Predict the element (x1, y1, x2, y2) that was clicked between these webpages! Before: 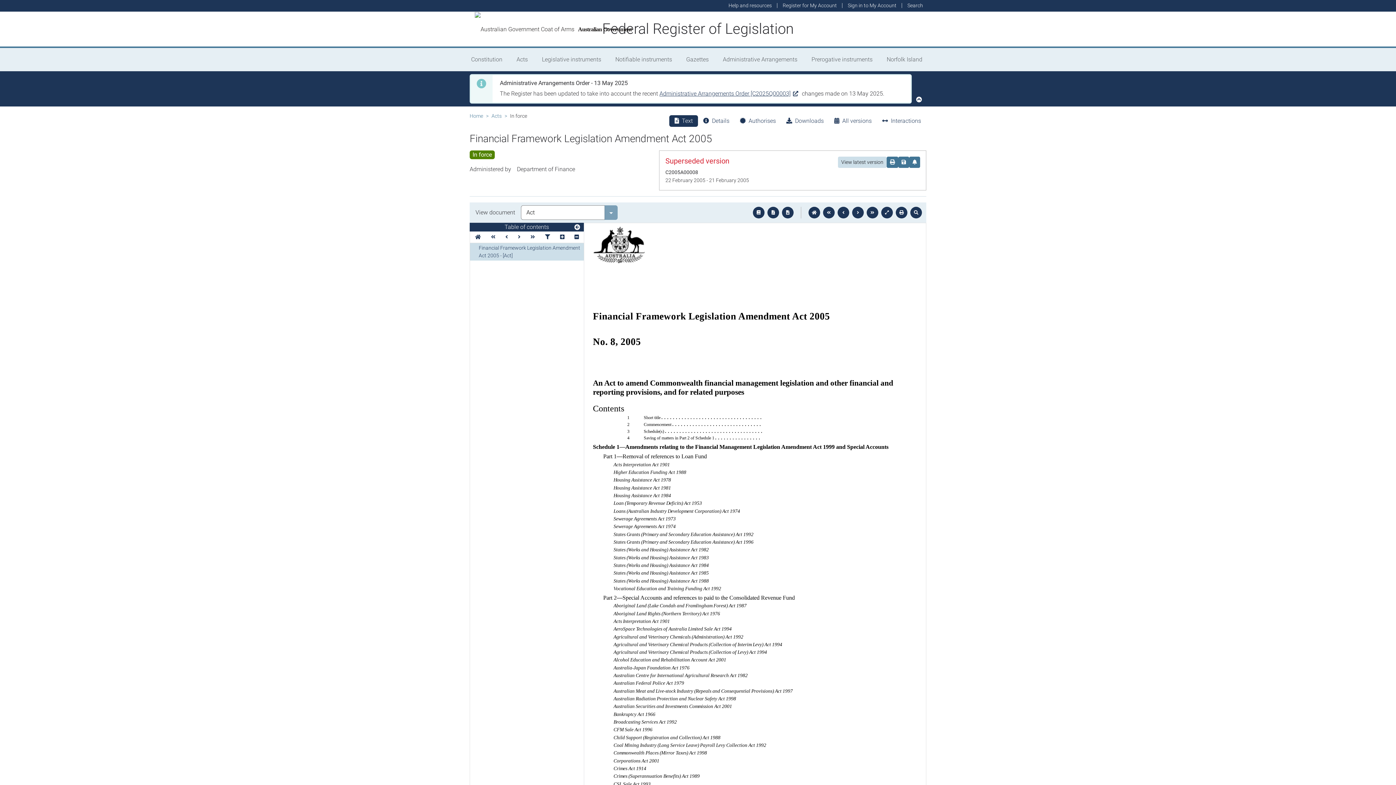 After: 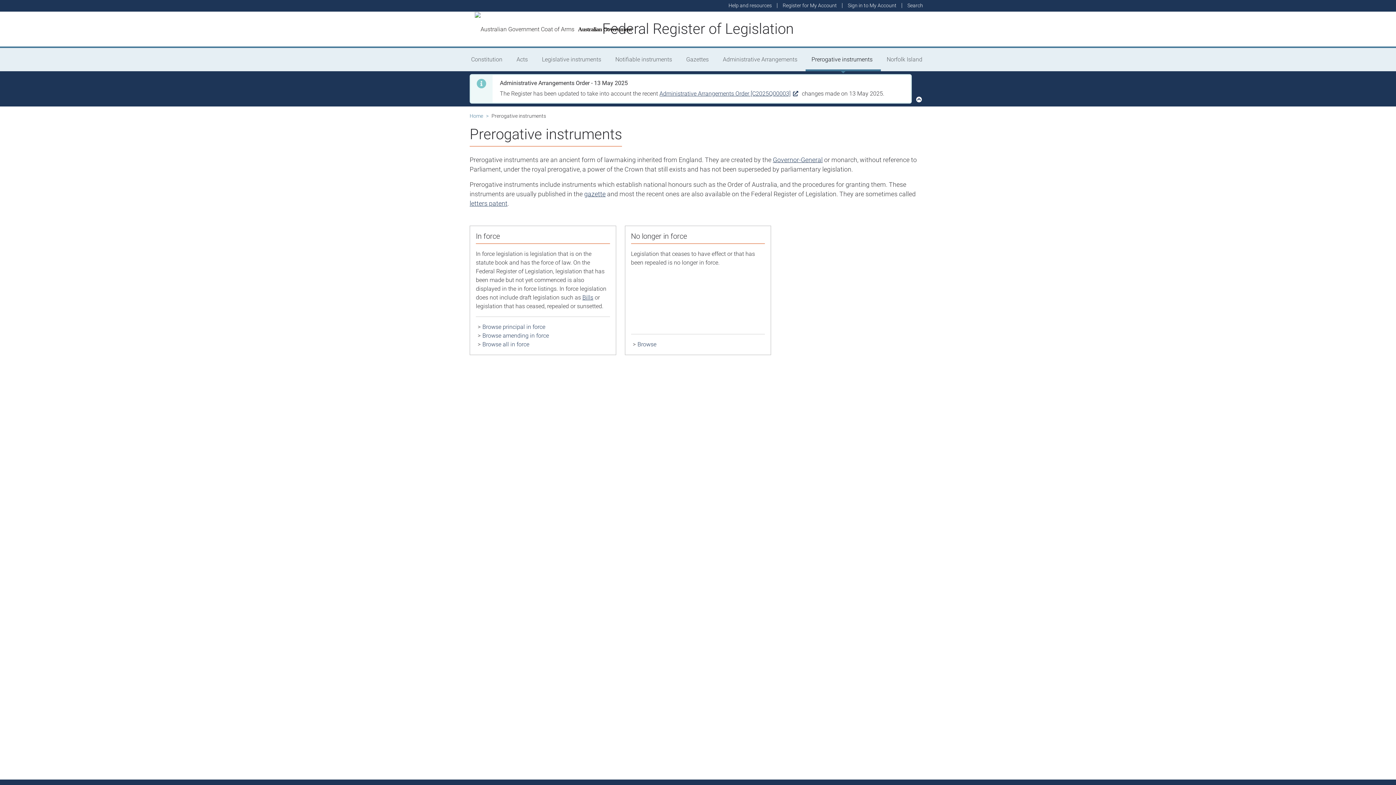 Action: bbox: (805, 48, 881, 71) label: Prerogative instruments